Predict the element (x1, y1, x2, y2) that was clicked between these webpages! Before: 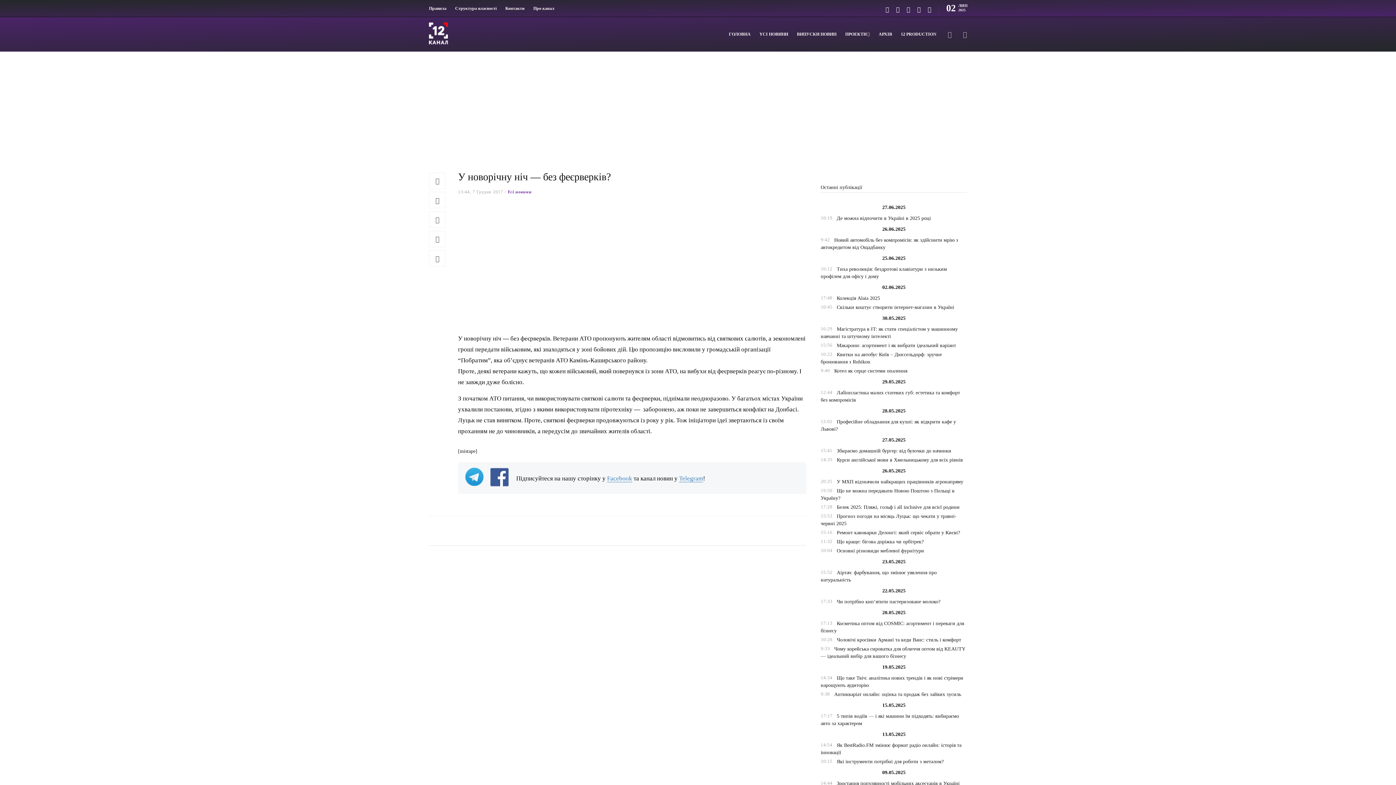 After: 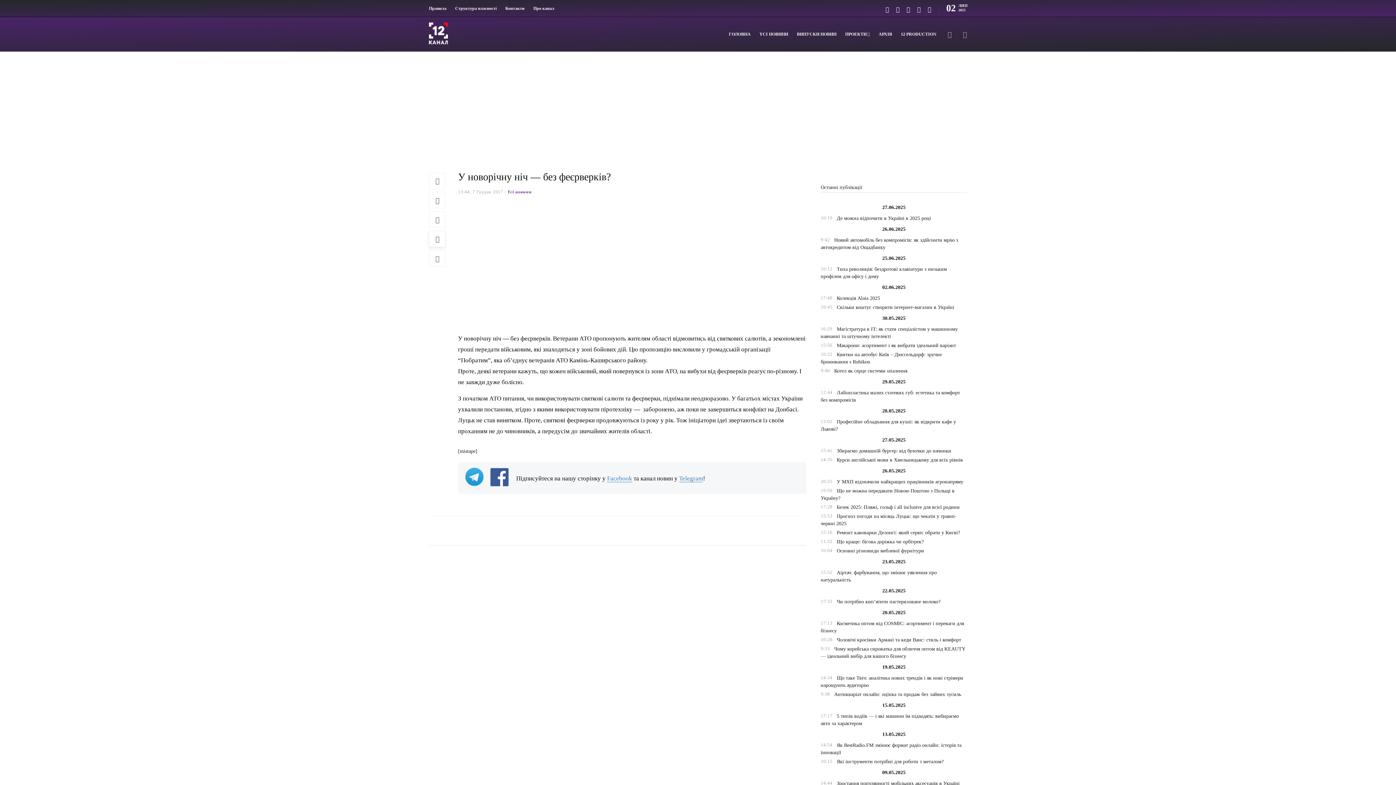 Action: bbox: (429, 231, 445, 247)